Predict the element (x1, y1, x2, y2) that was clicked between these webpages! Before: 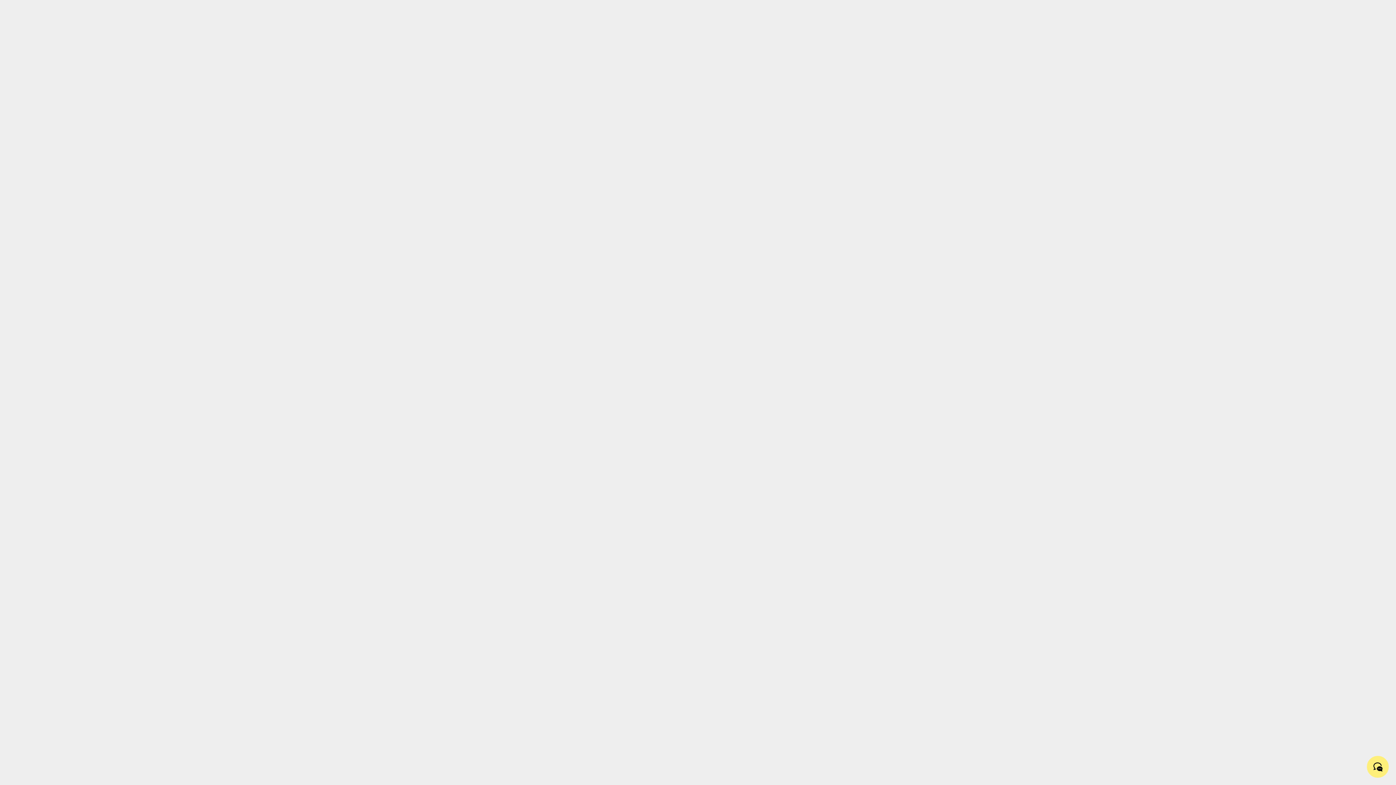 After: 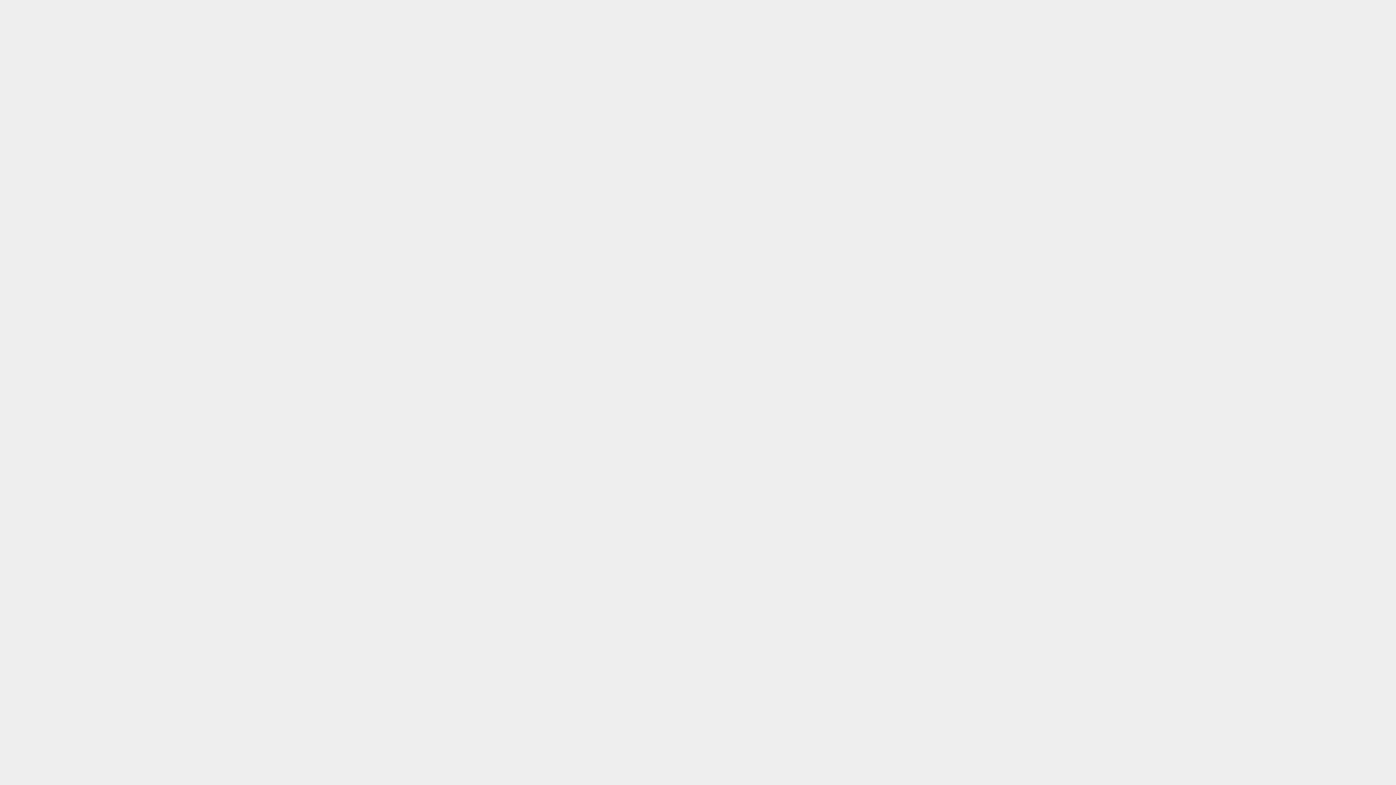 Action: bbox: (1367, 756, 1389, 778) label: Start chat